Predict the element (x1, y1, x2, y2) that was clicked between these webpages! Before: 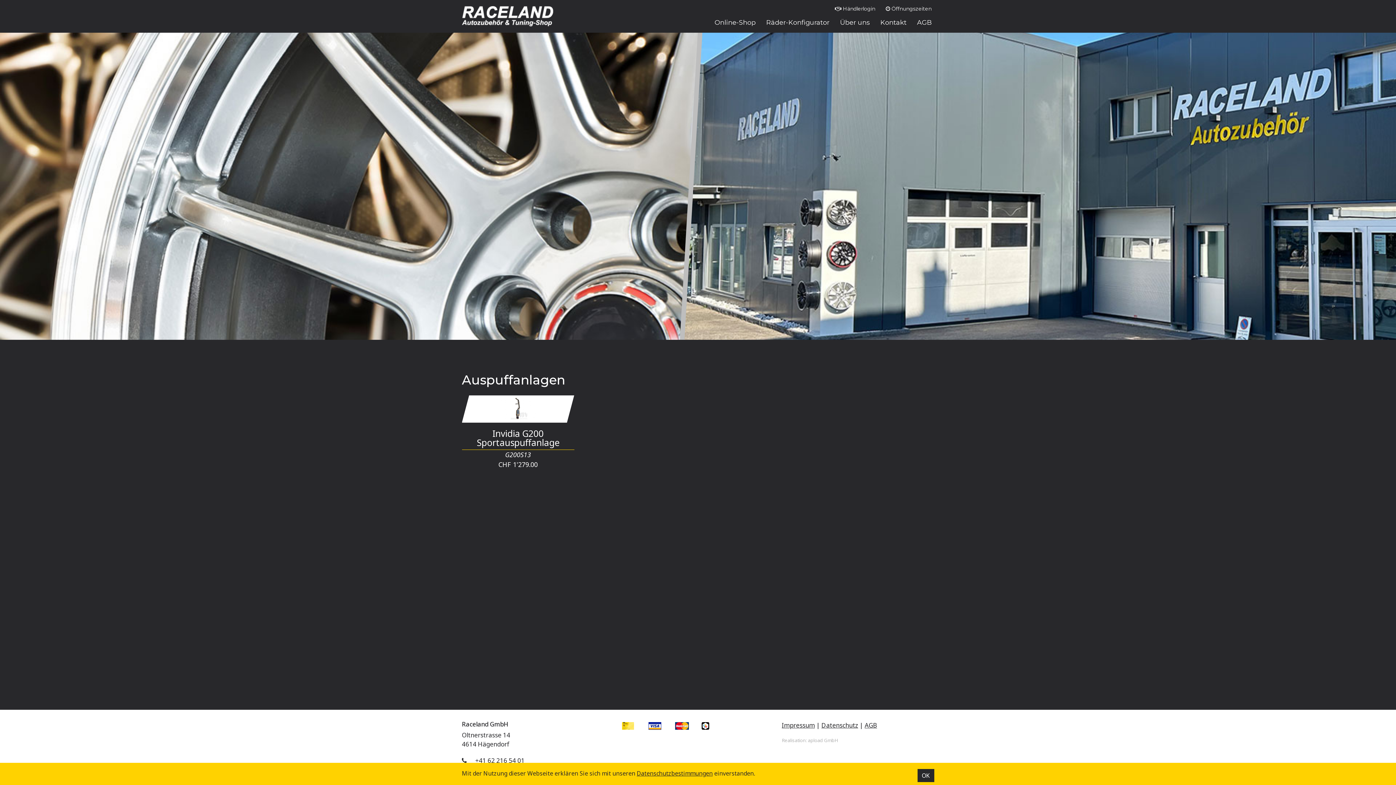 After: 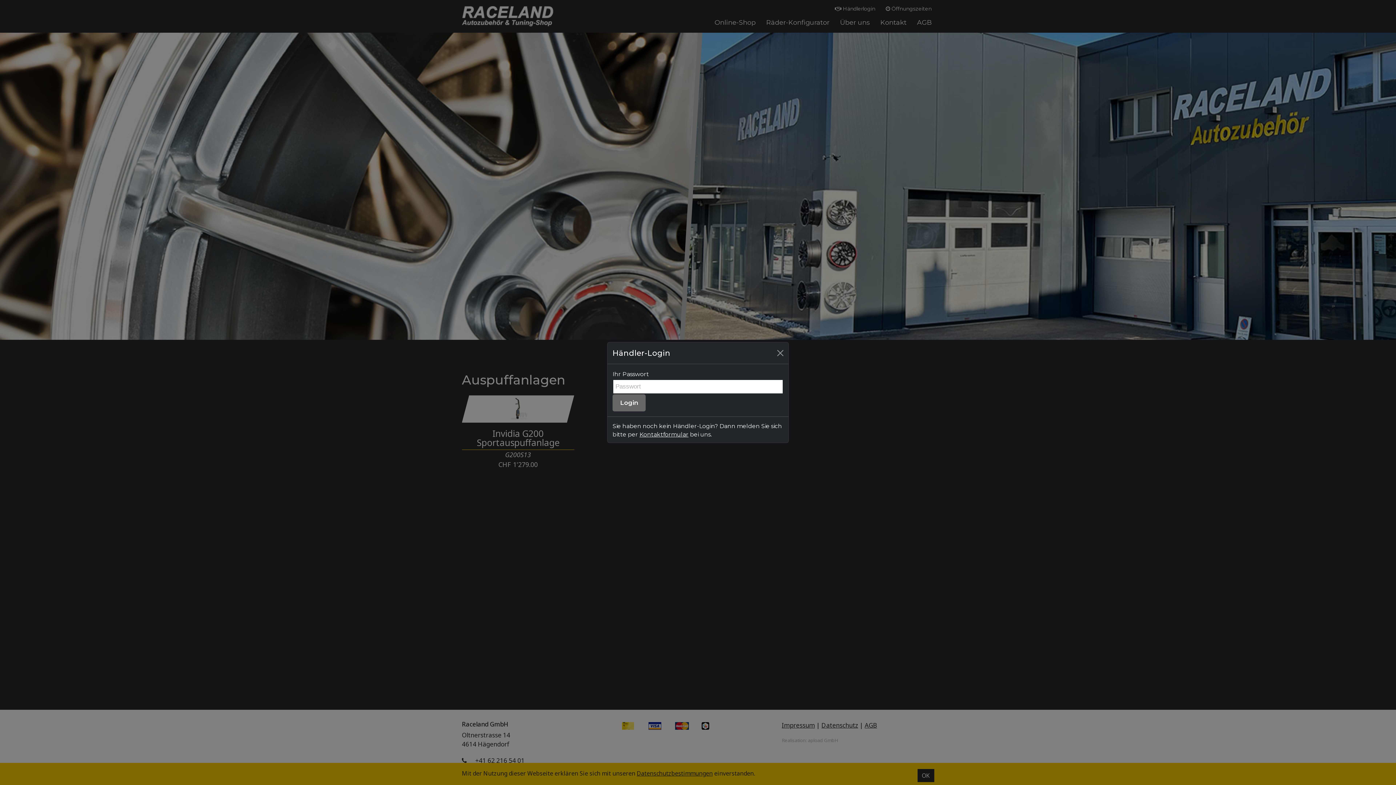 Action: label:  Händlerlogin bbox: (832, 2, 878, 15)